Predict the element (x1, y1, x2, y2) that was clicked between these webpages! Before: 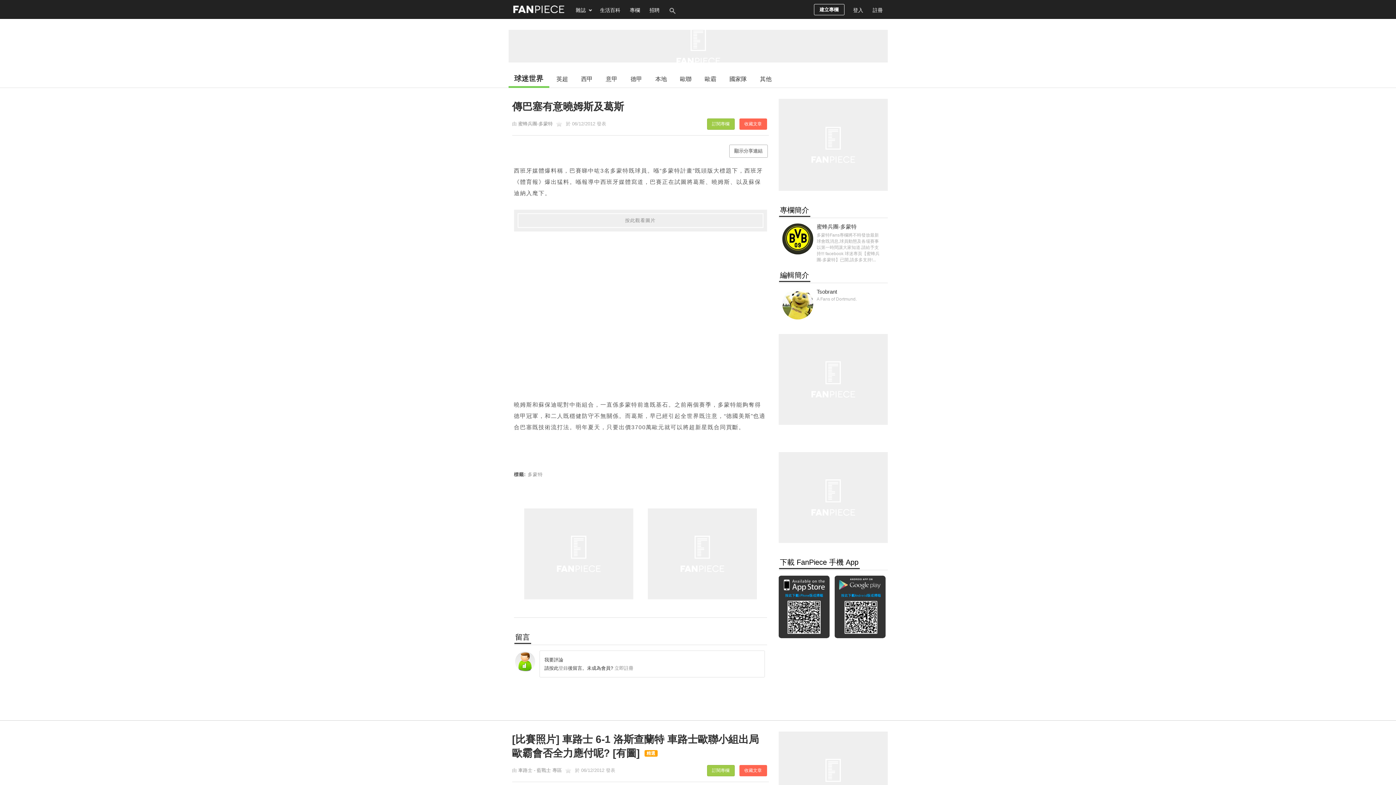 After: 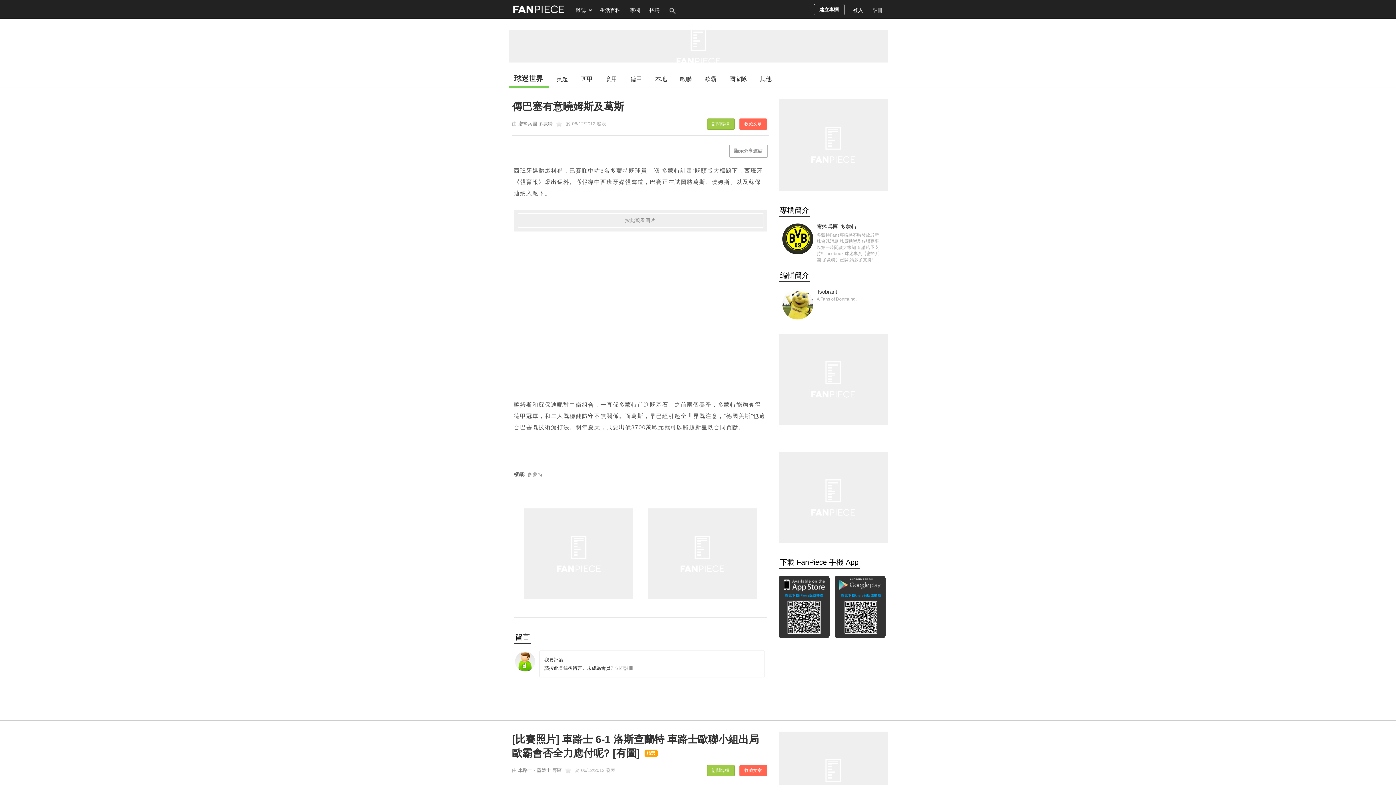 Action: label: 訂閱專欄 bbox: (707, 118, 734, 129)